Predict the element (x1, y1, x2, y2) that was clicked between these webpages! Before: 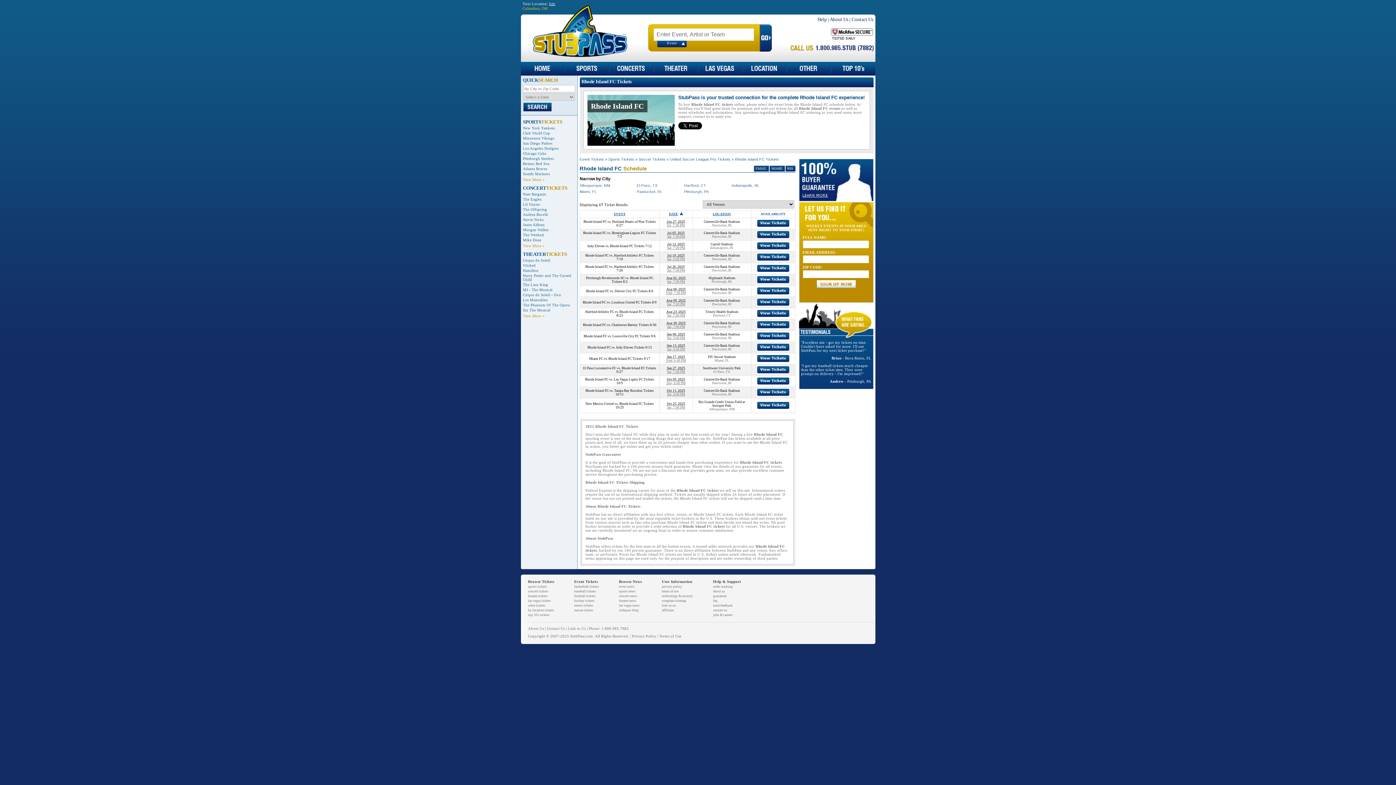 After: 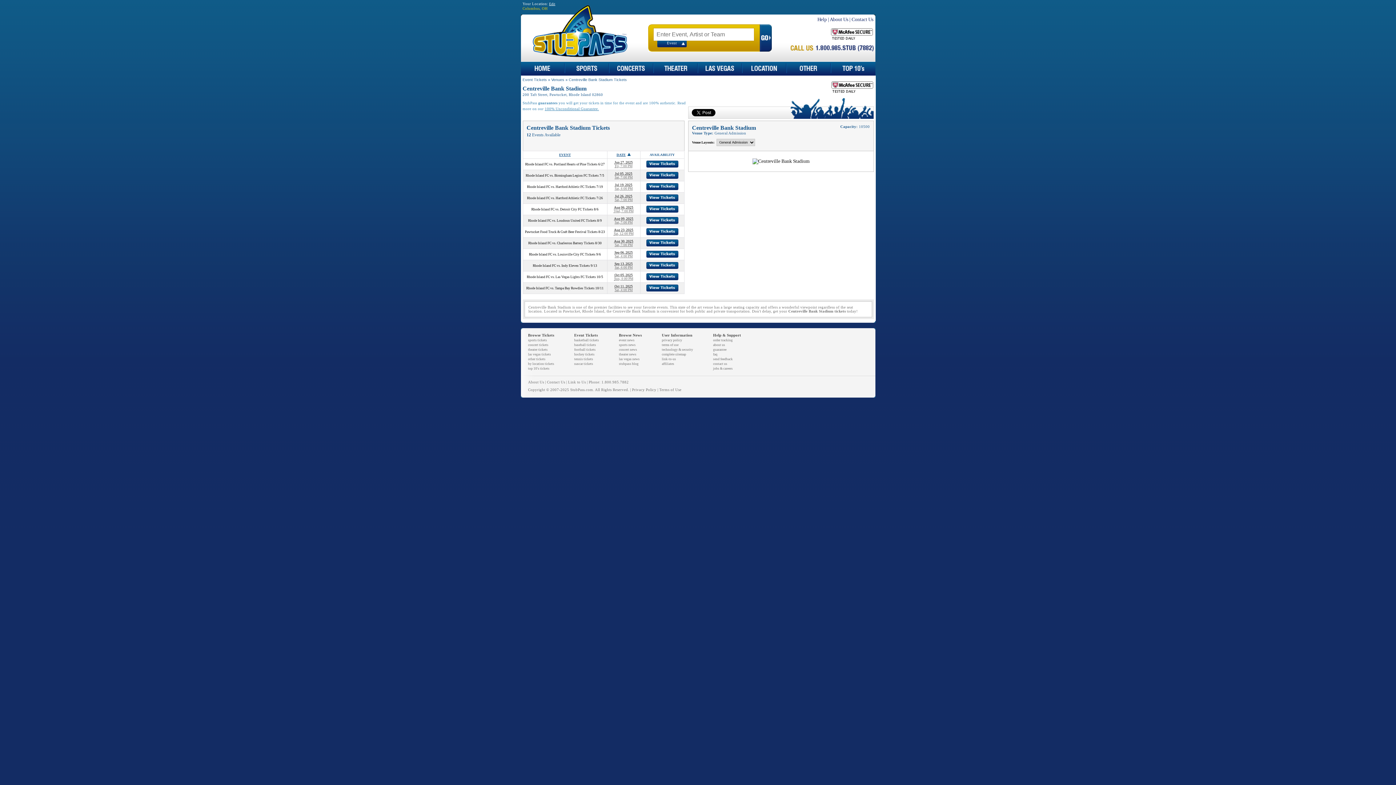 Action: bbox: (704, 231, 740, 234) label: Centreville Bank Stadium